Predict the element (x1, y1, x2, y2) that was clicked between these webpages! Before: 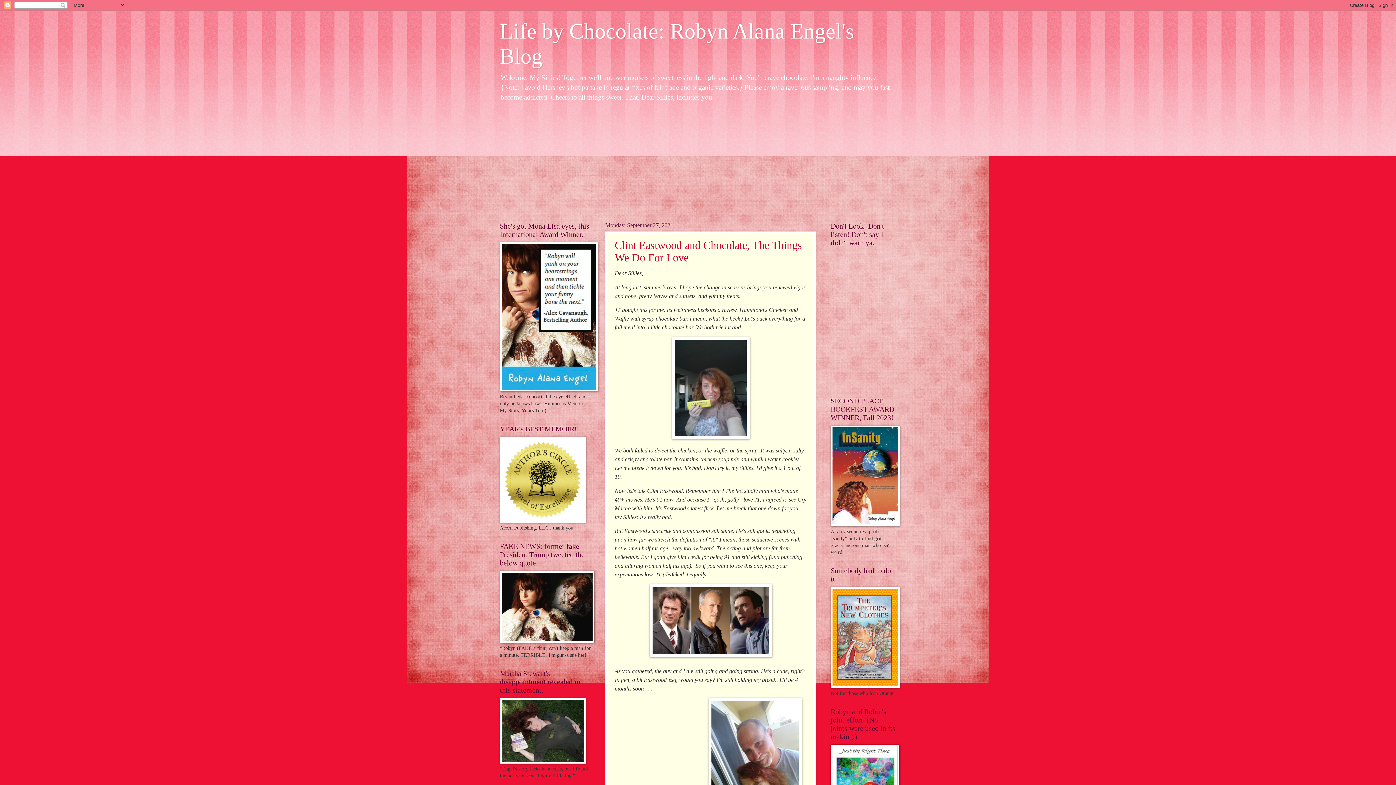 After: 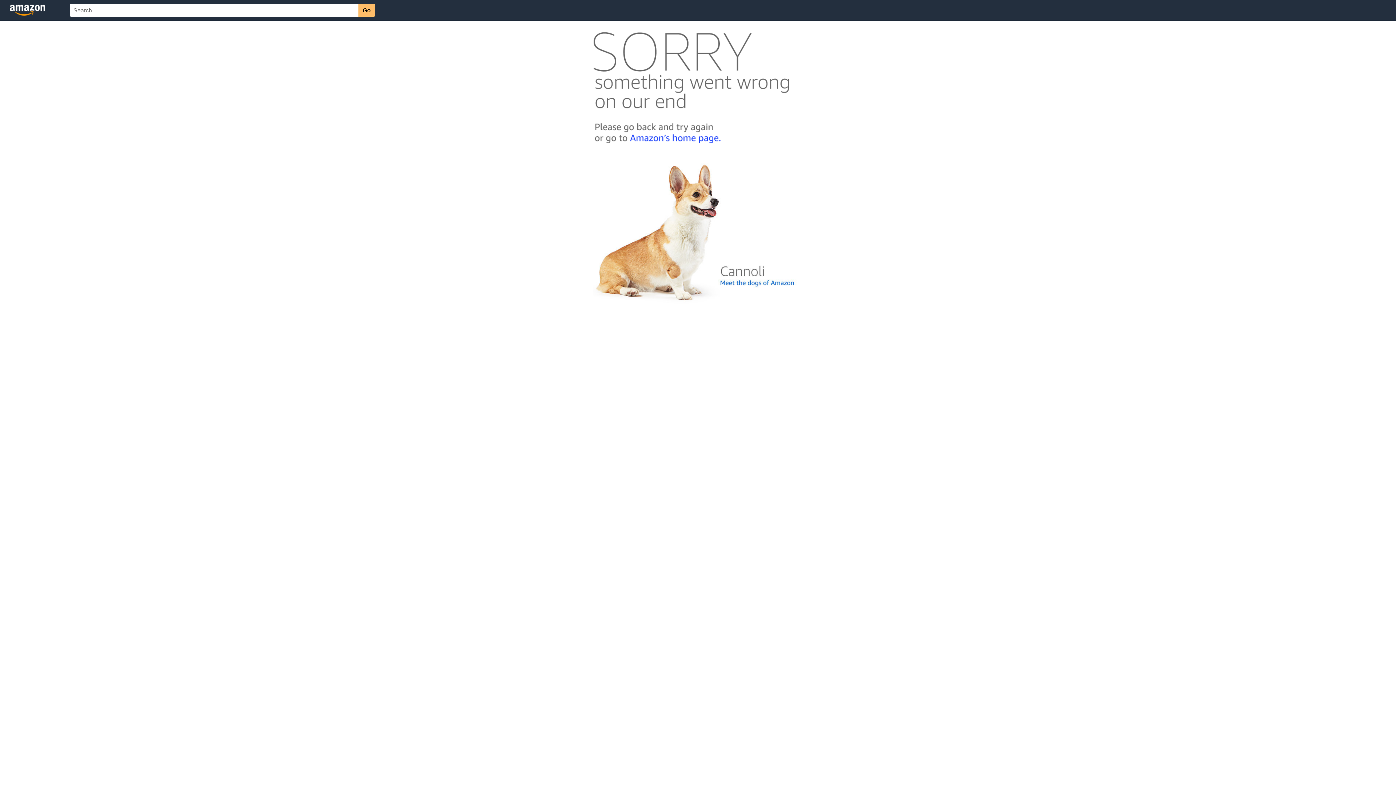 Action: bbox: (500, 387, 598, 392)